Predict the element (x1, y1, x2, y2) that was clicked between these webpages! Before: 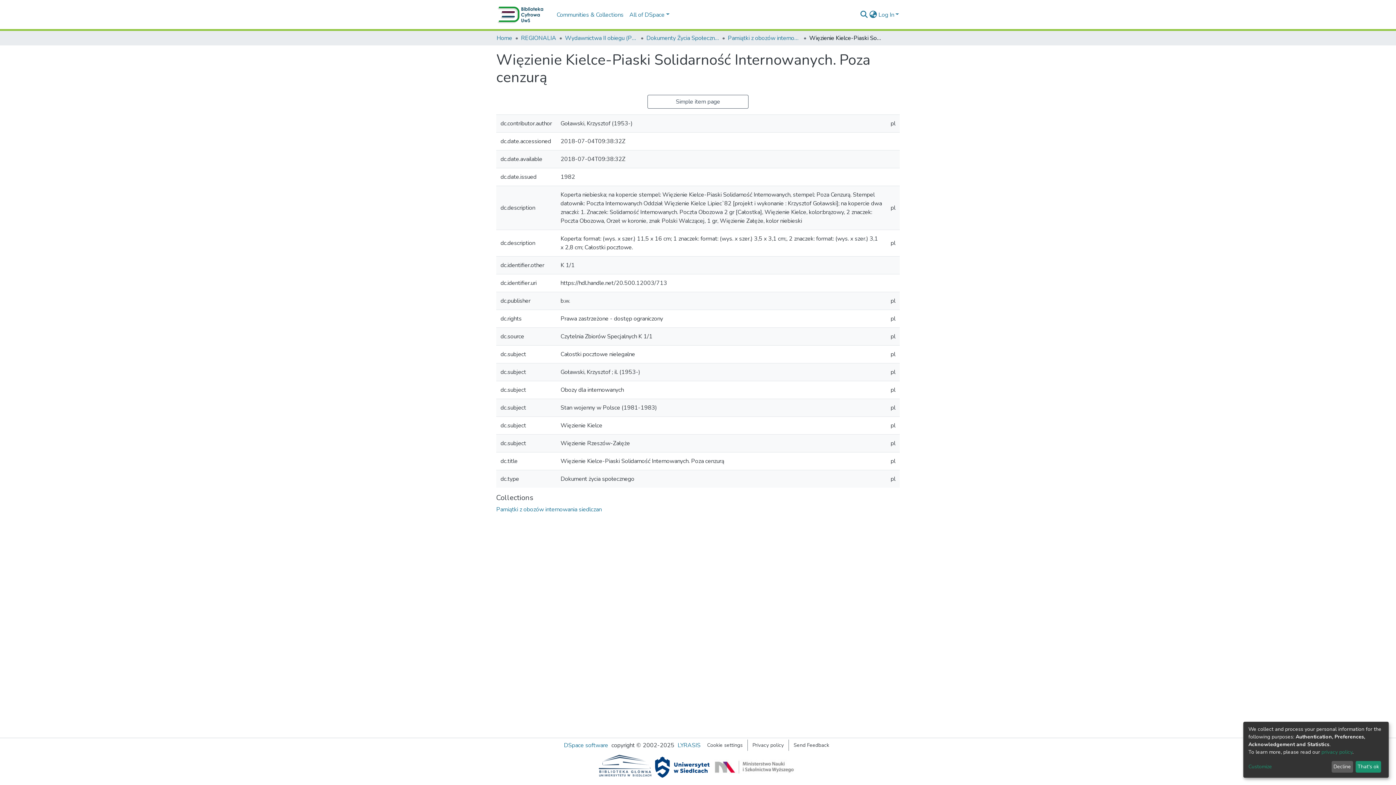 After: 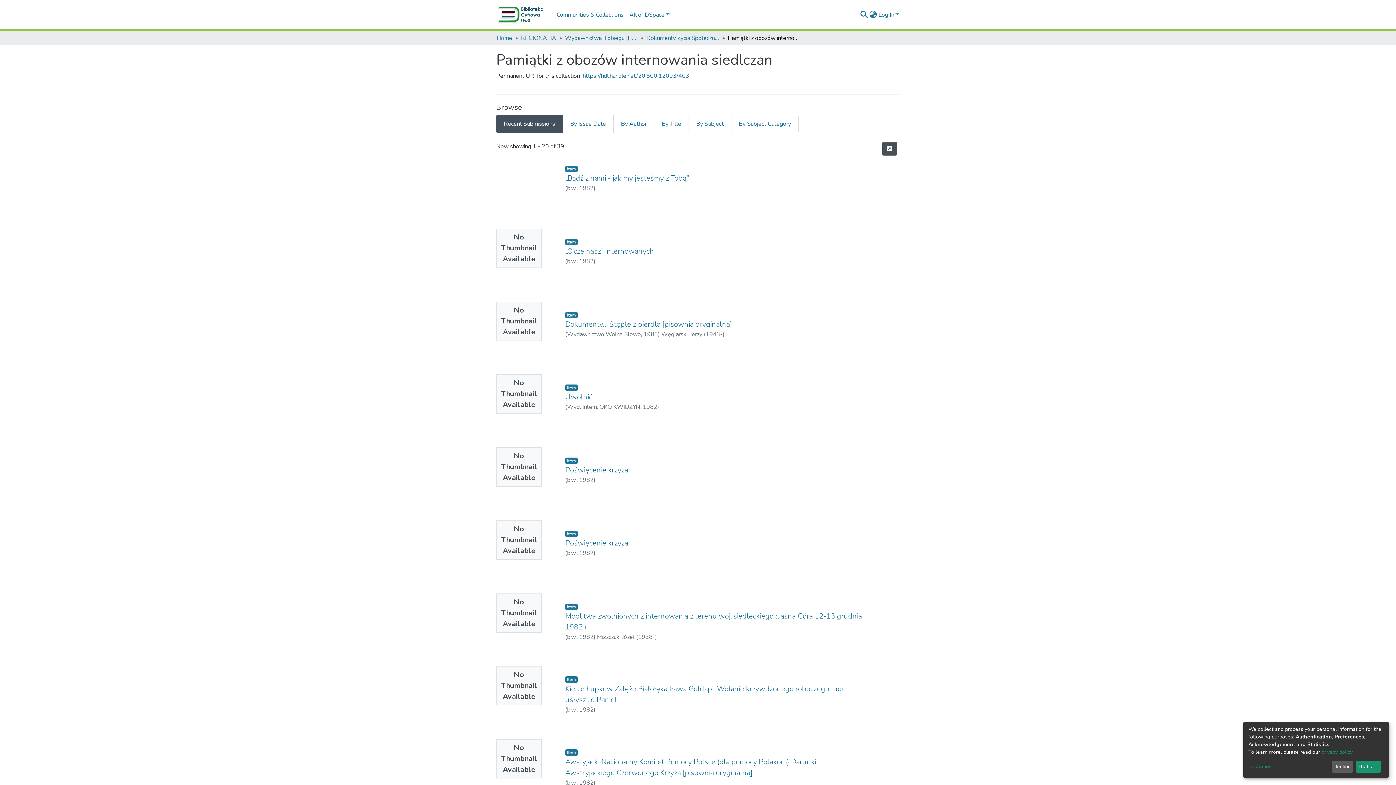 Action: label: Pamiątki z obozów internowania siedlczan bbox: (496, 505, 601, 513)